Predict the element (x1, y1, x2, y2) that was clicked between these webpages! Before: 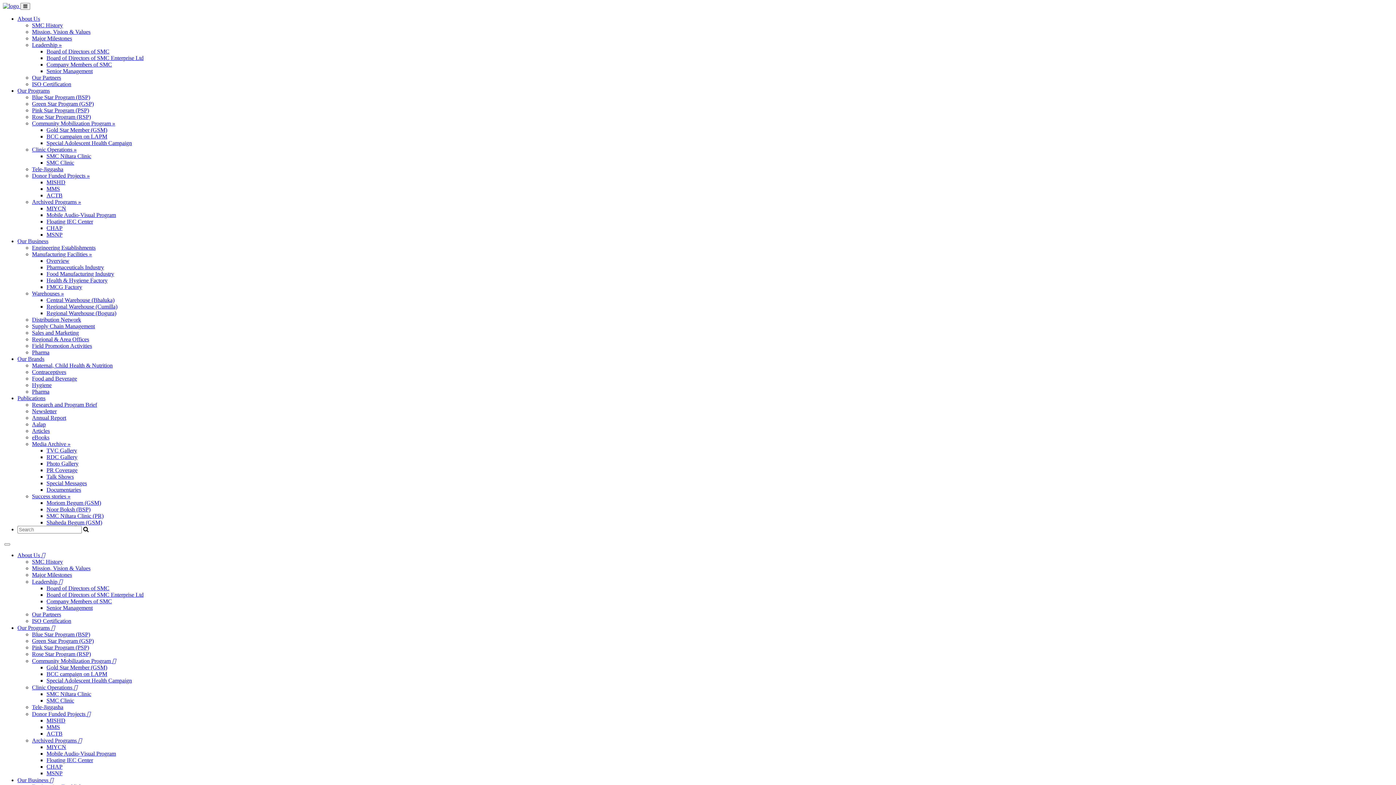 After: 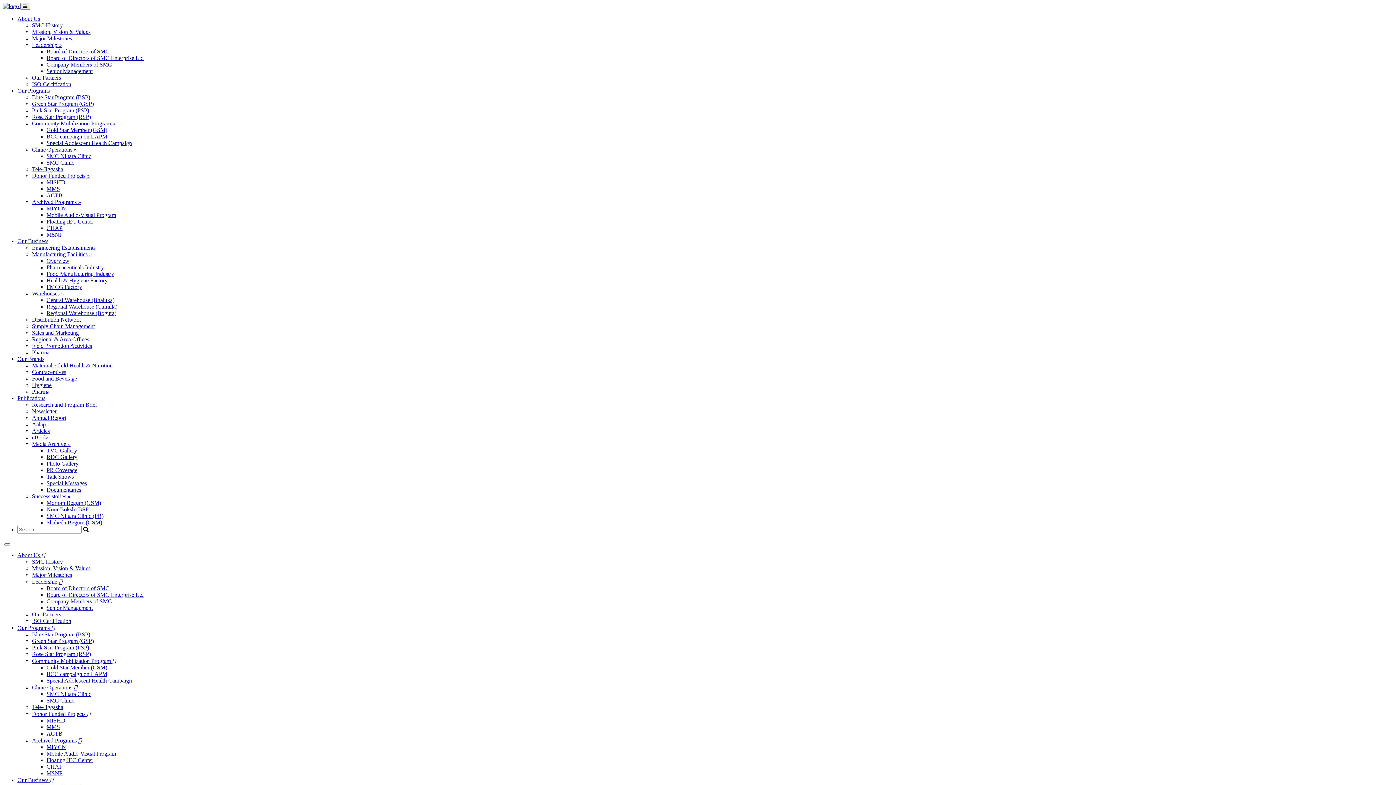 Action: bbox: (32, 578, 62, 585) label: Leadership 